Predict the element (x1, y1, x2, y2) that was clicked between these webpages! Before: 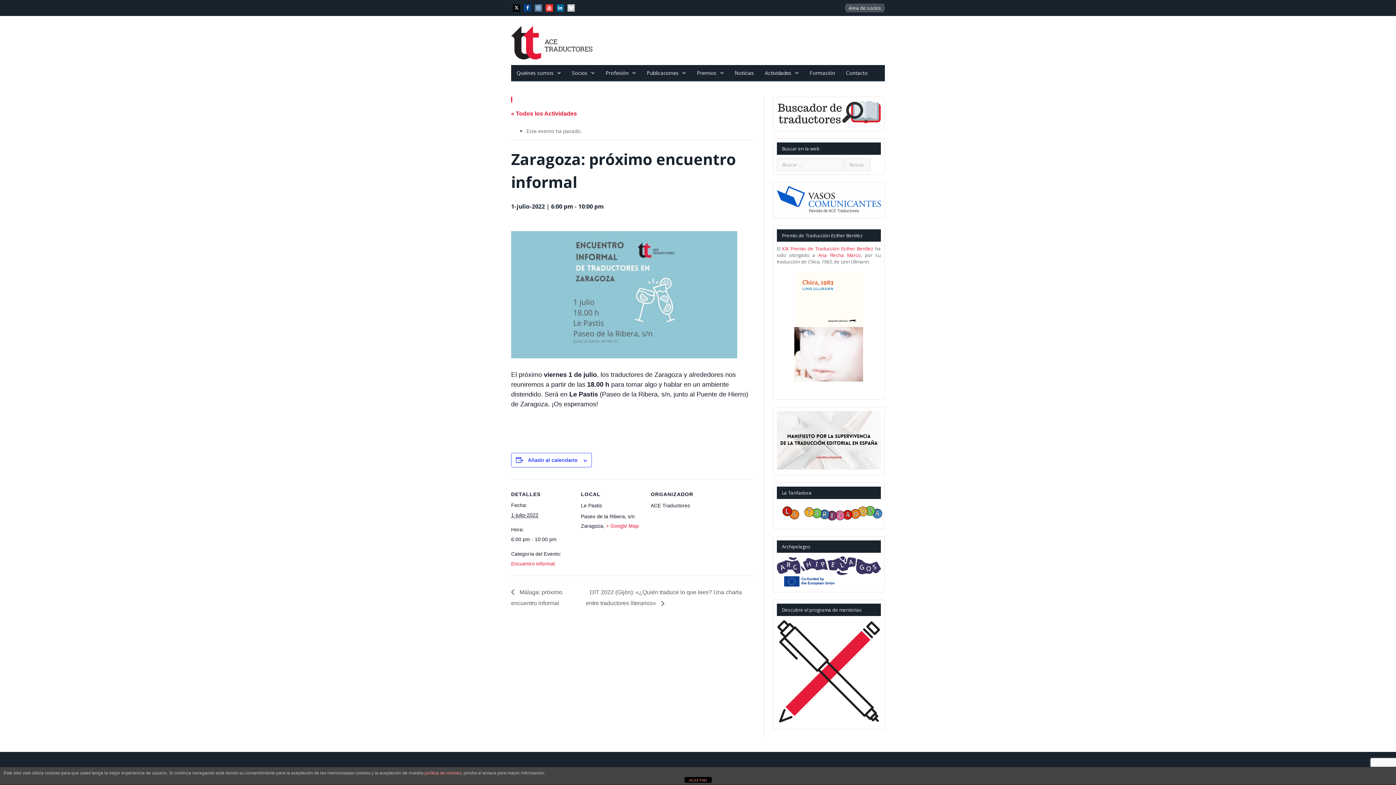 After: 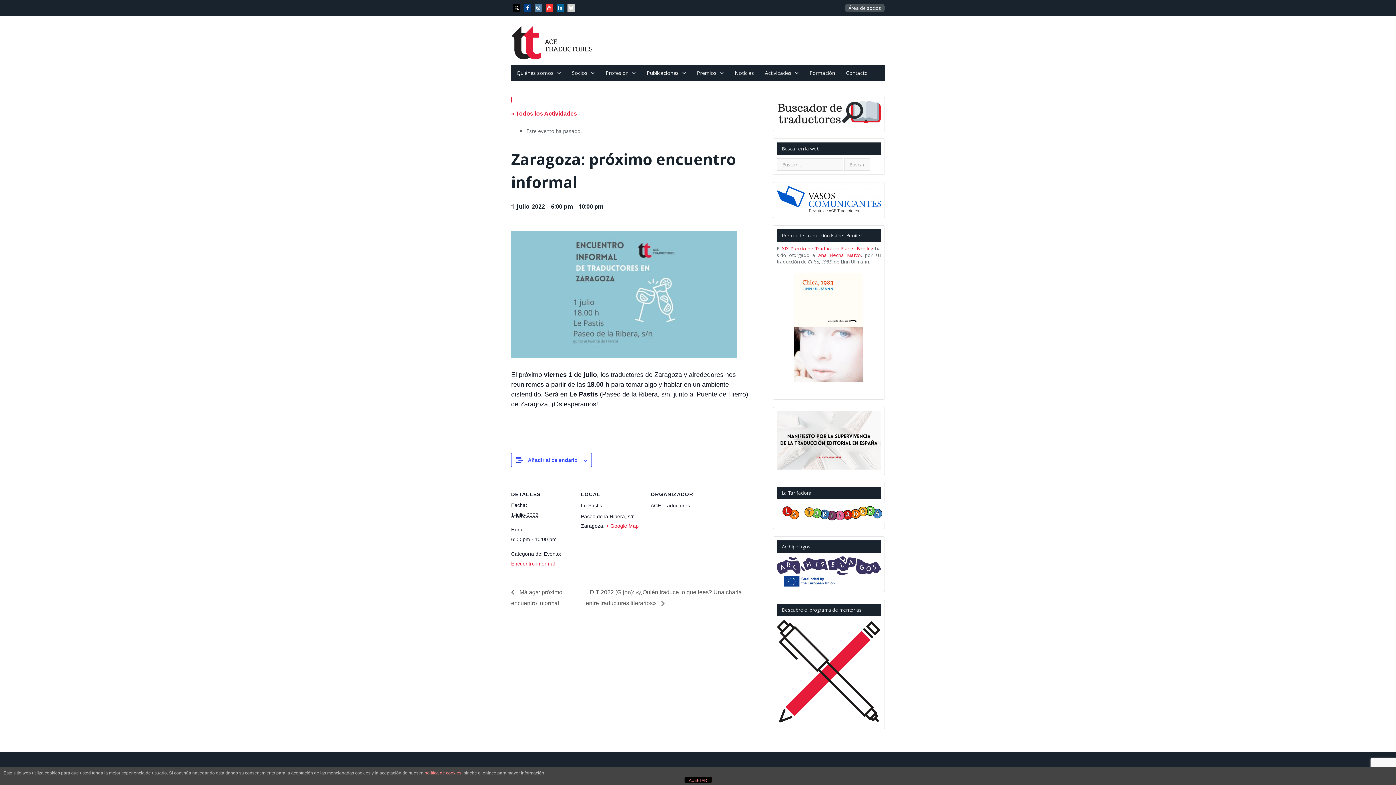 Action: bbox: (776, 207, 881, 213)